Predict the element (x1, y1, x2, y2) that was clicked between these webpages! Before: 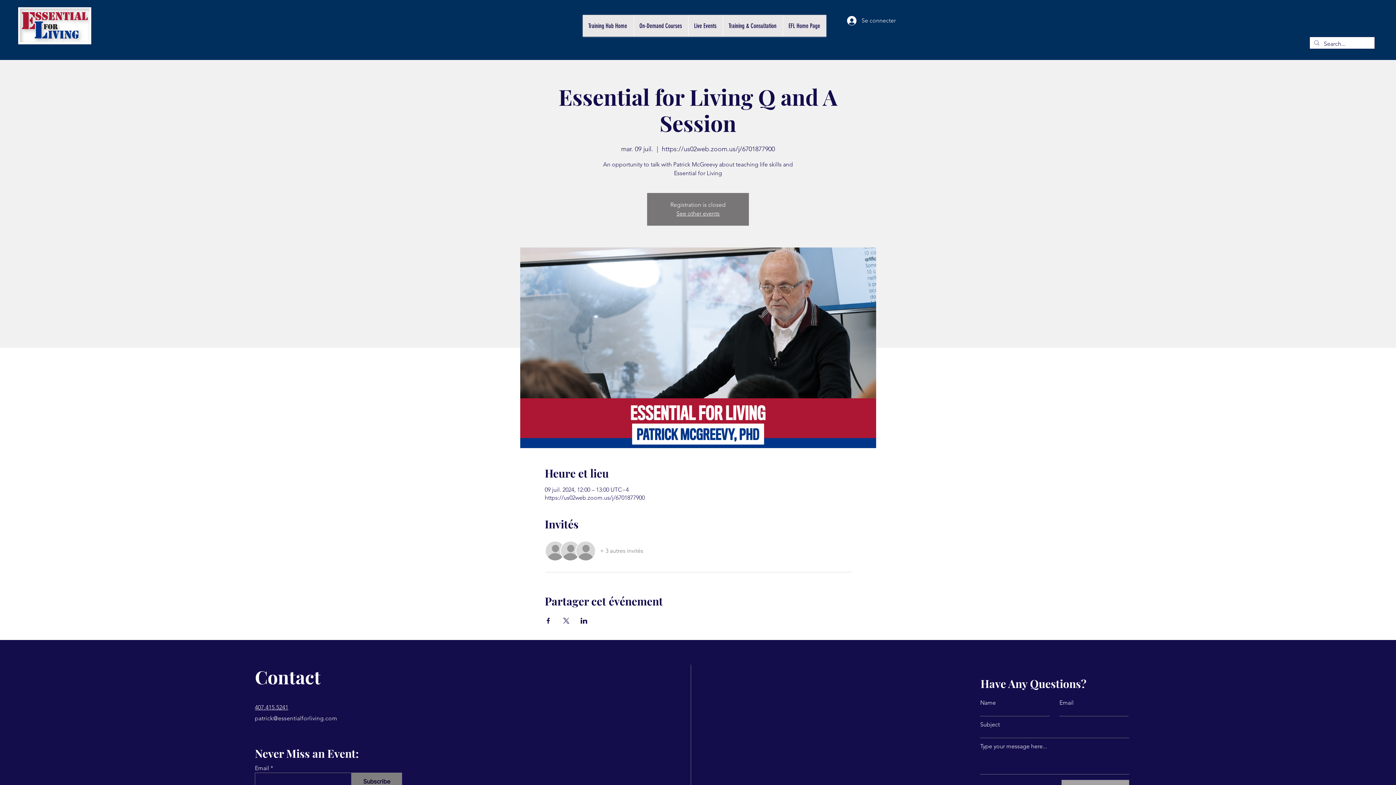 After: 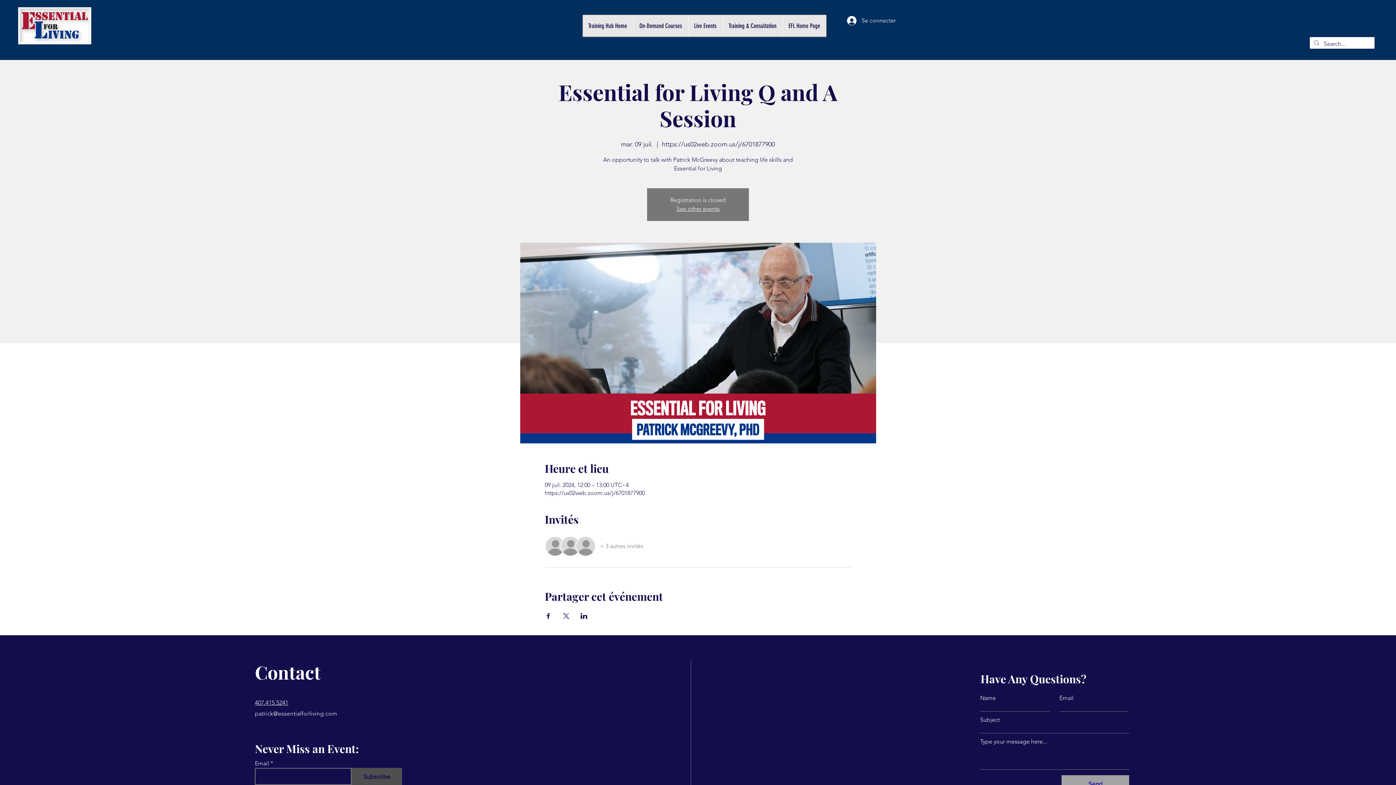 Action: label: Subscribe bbox: (351, 773, 402, 790)